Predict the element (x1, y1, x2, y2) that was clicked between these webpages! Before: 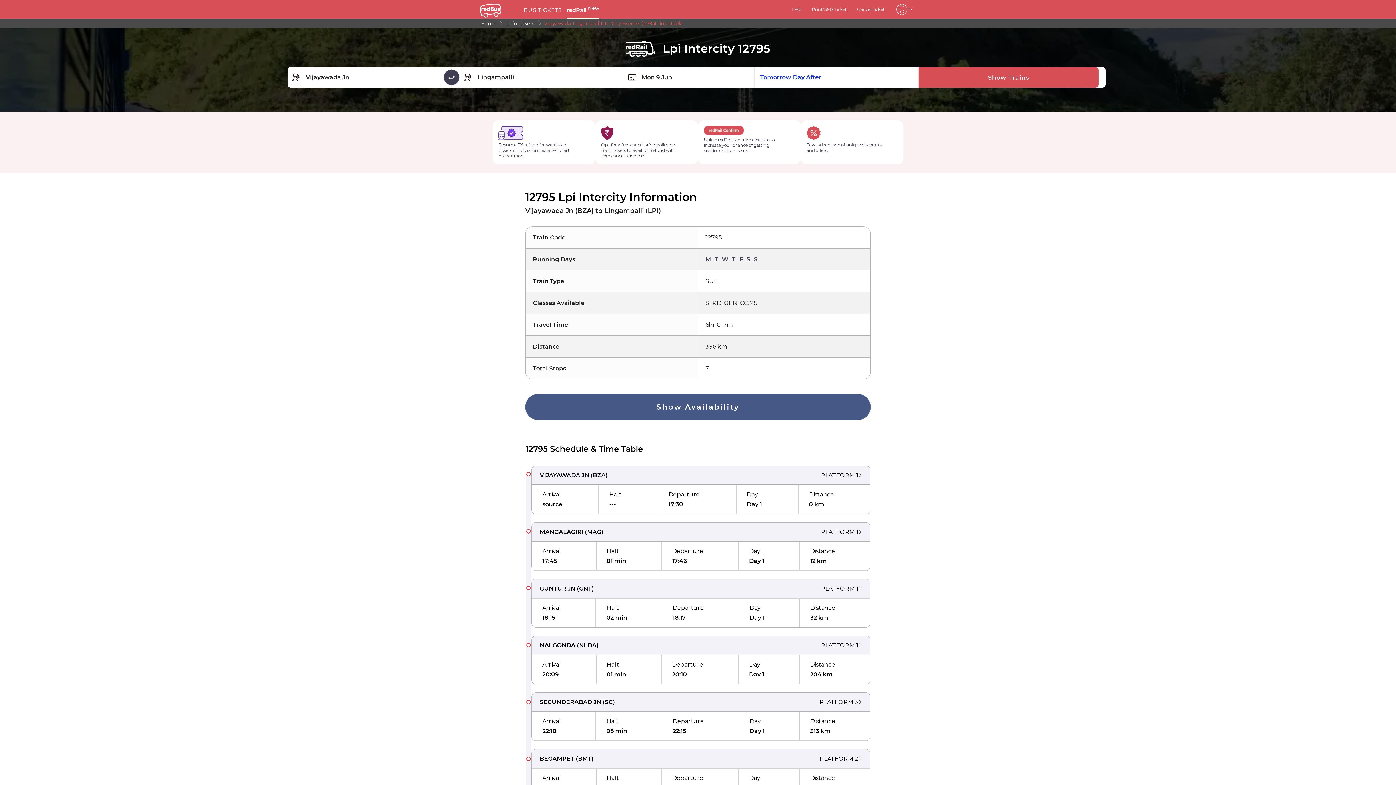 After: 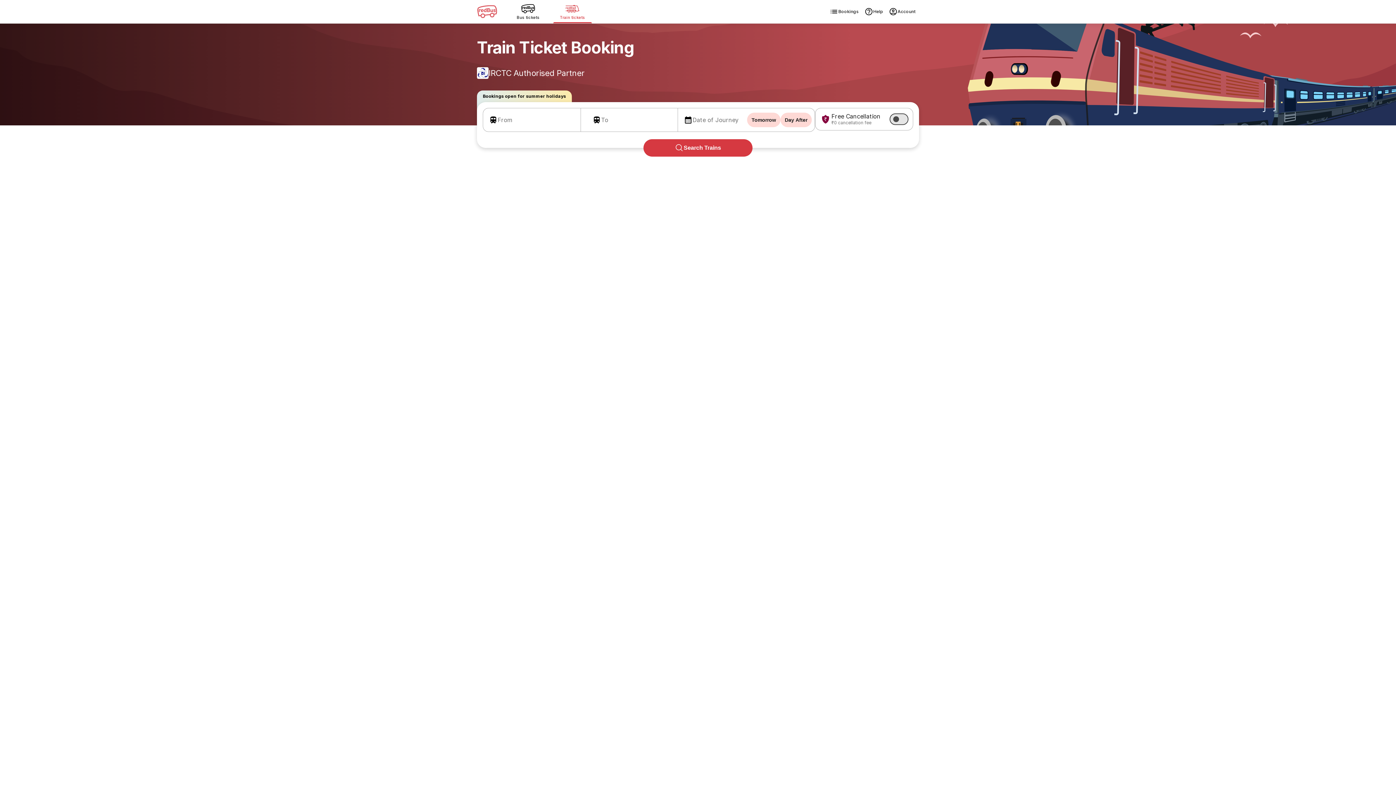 Action: bbox: (625, 40, 658, 56)